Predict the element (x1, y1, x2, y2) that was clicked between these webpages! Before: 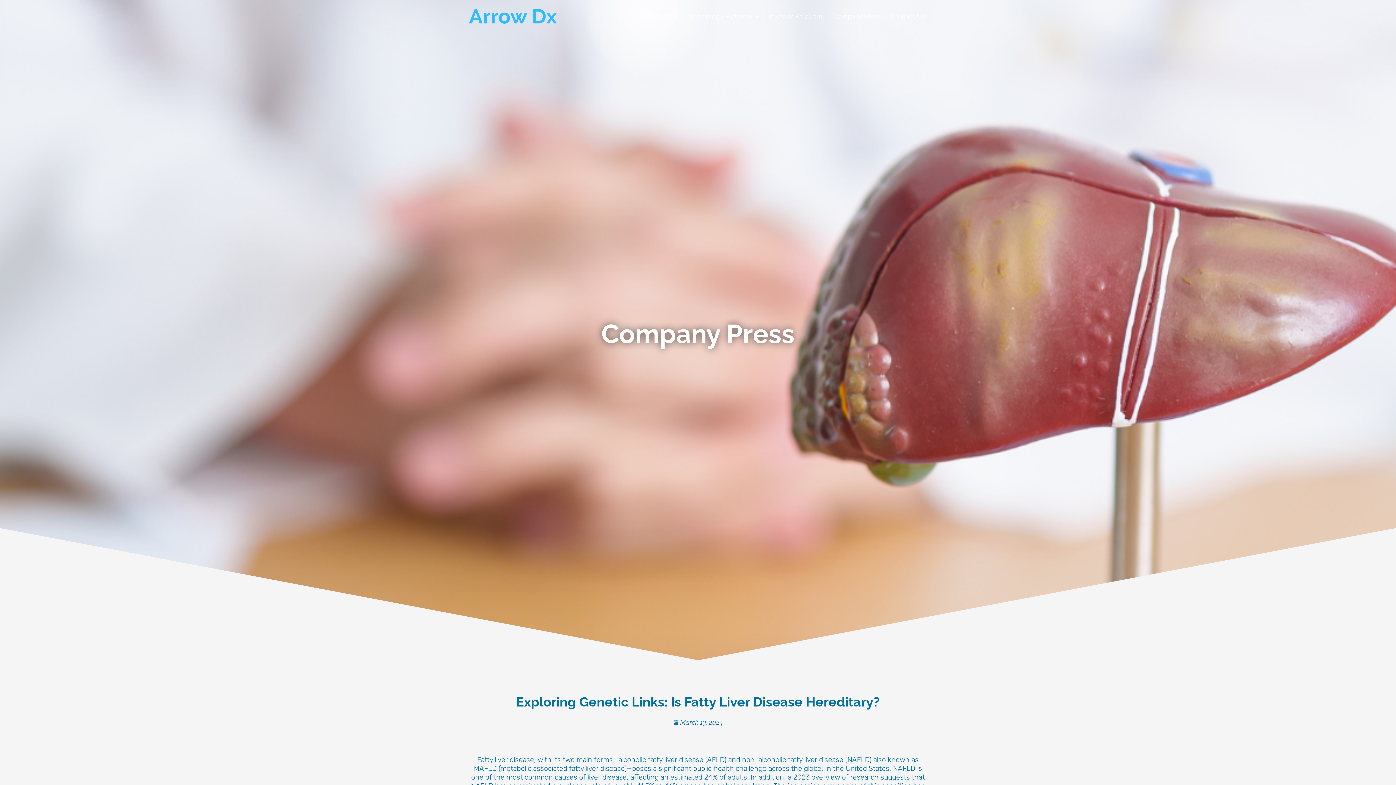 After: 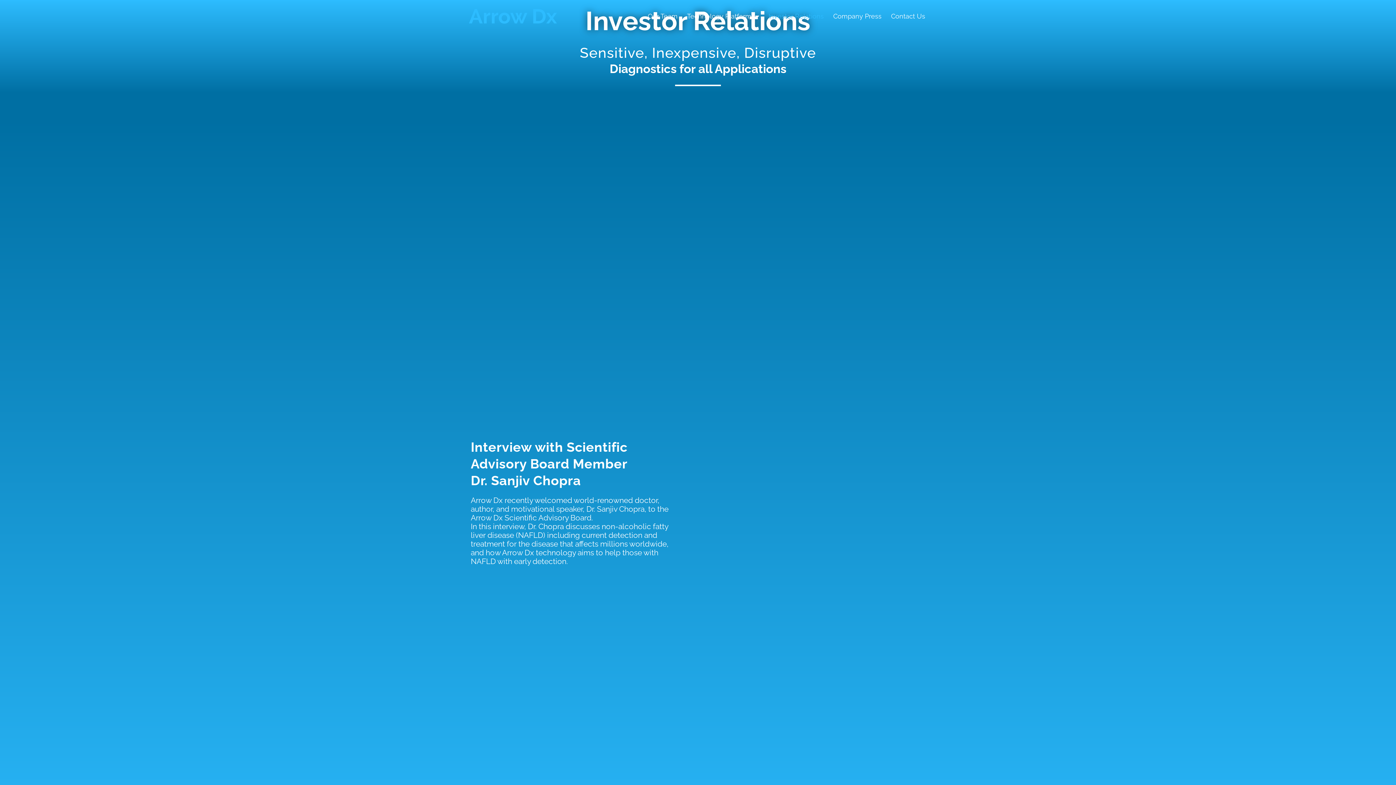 Action: bbox: (766, 8, 825, 24) label: Investor Relations